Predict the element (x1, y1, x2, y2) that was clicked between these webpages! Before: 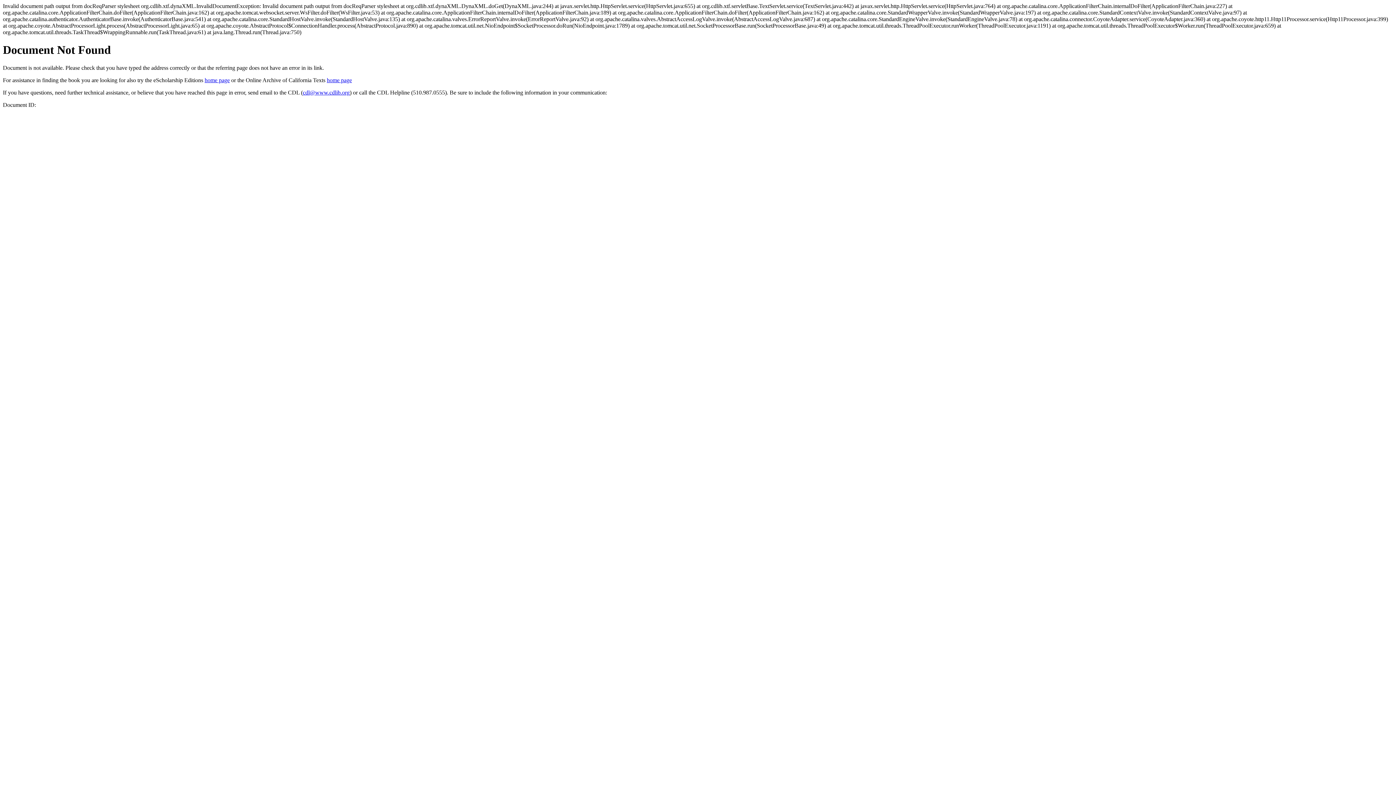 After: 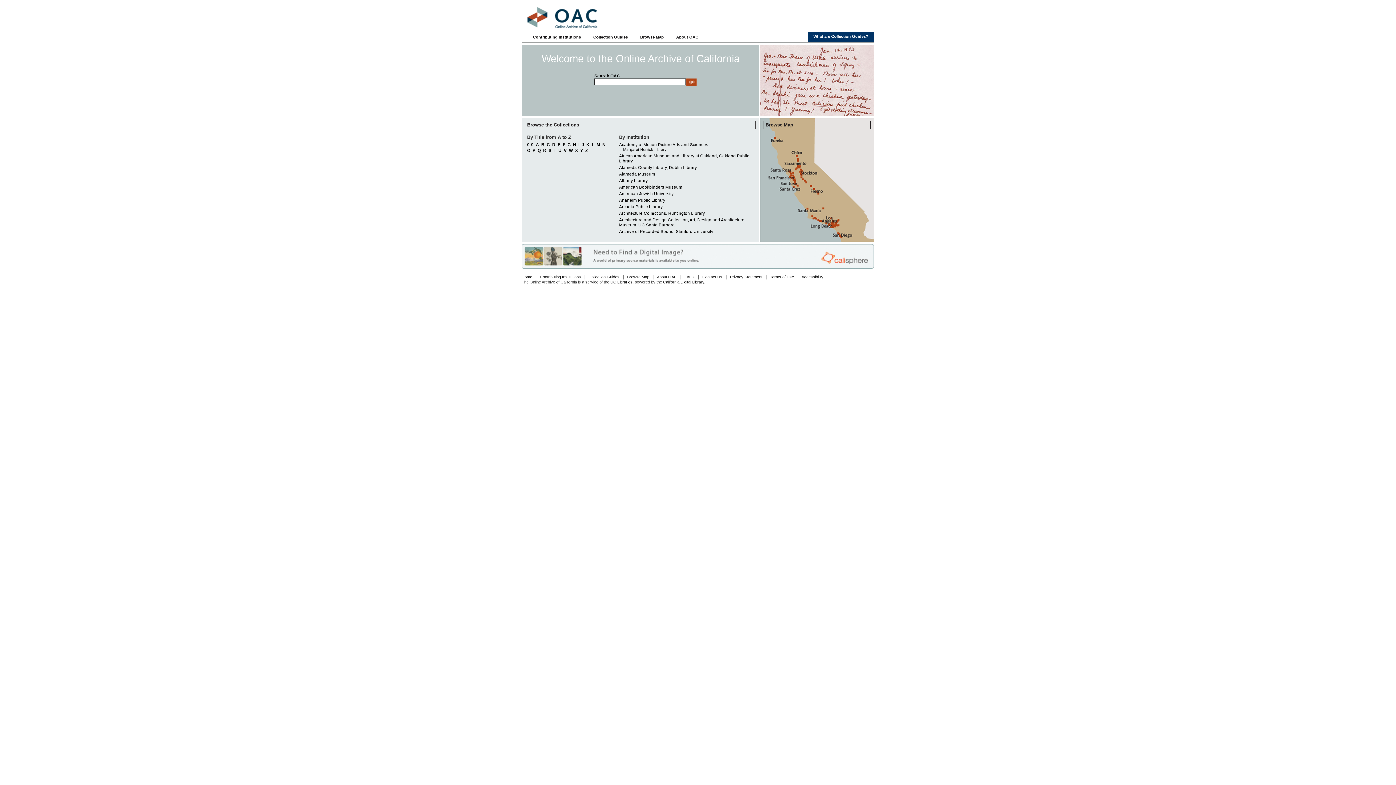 Action: label: home page bbox: (326, 77, 352, 83)